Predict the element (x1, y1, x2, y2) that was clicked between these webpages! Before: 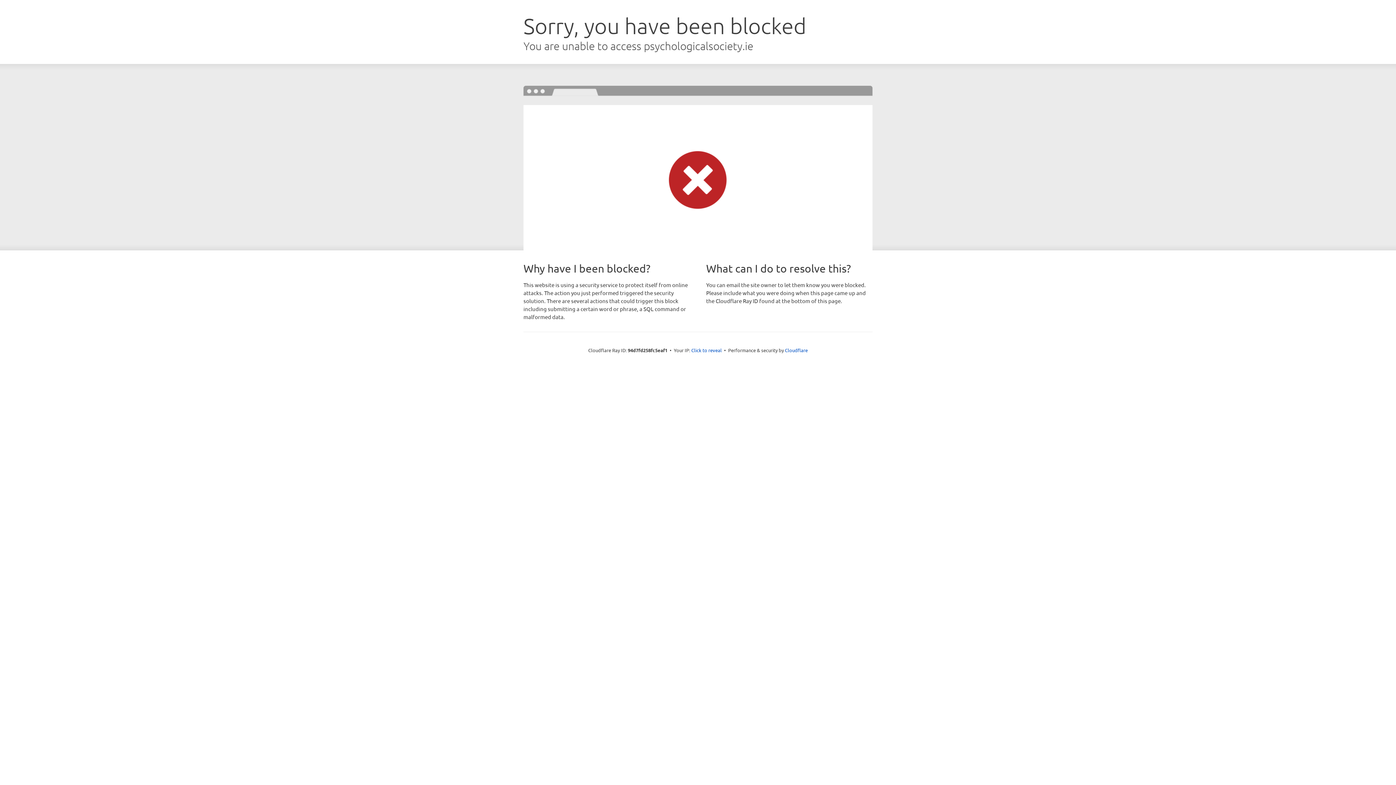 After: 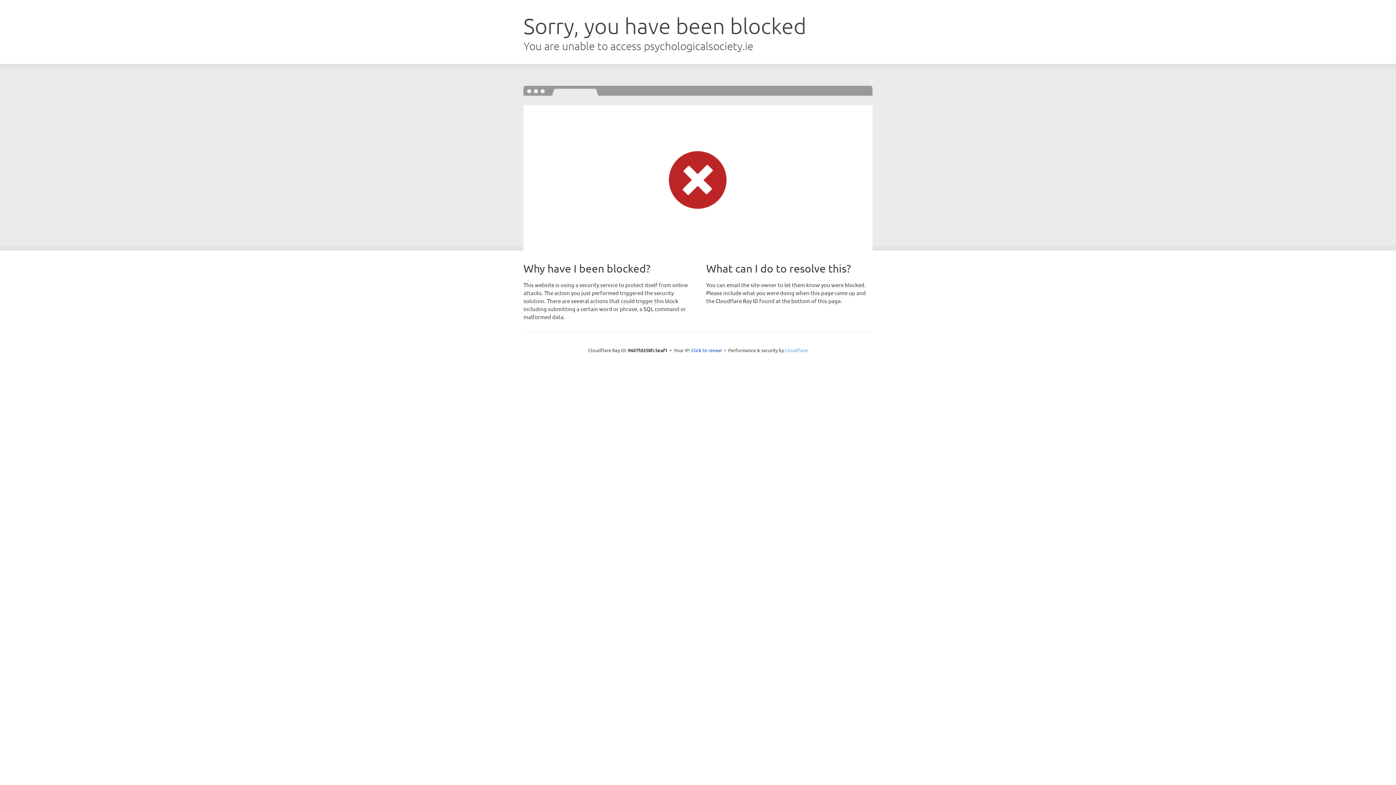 Action: label: Cloudflare bbox: (785, 347, 808, 353)